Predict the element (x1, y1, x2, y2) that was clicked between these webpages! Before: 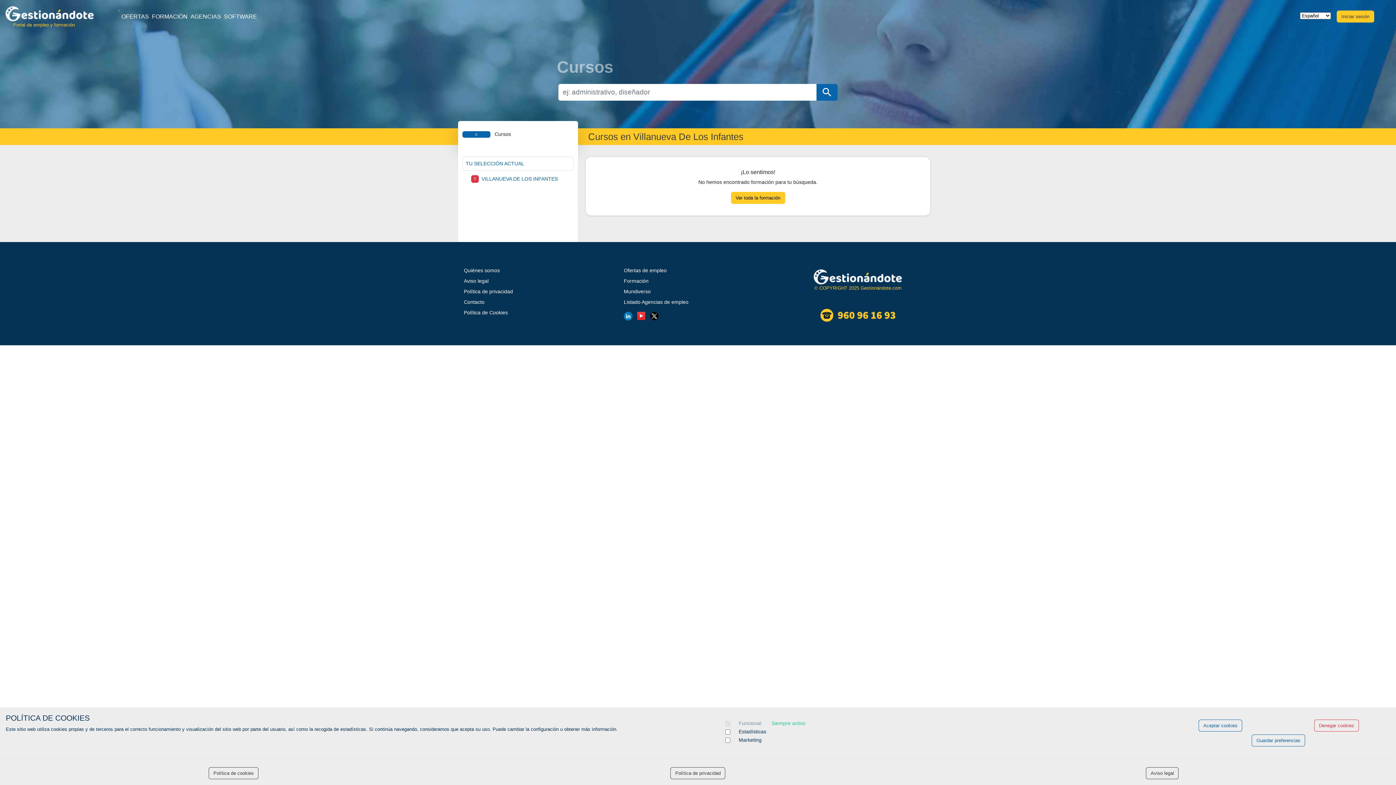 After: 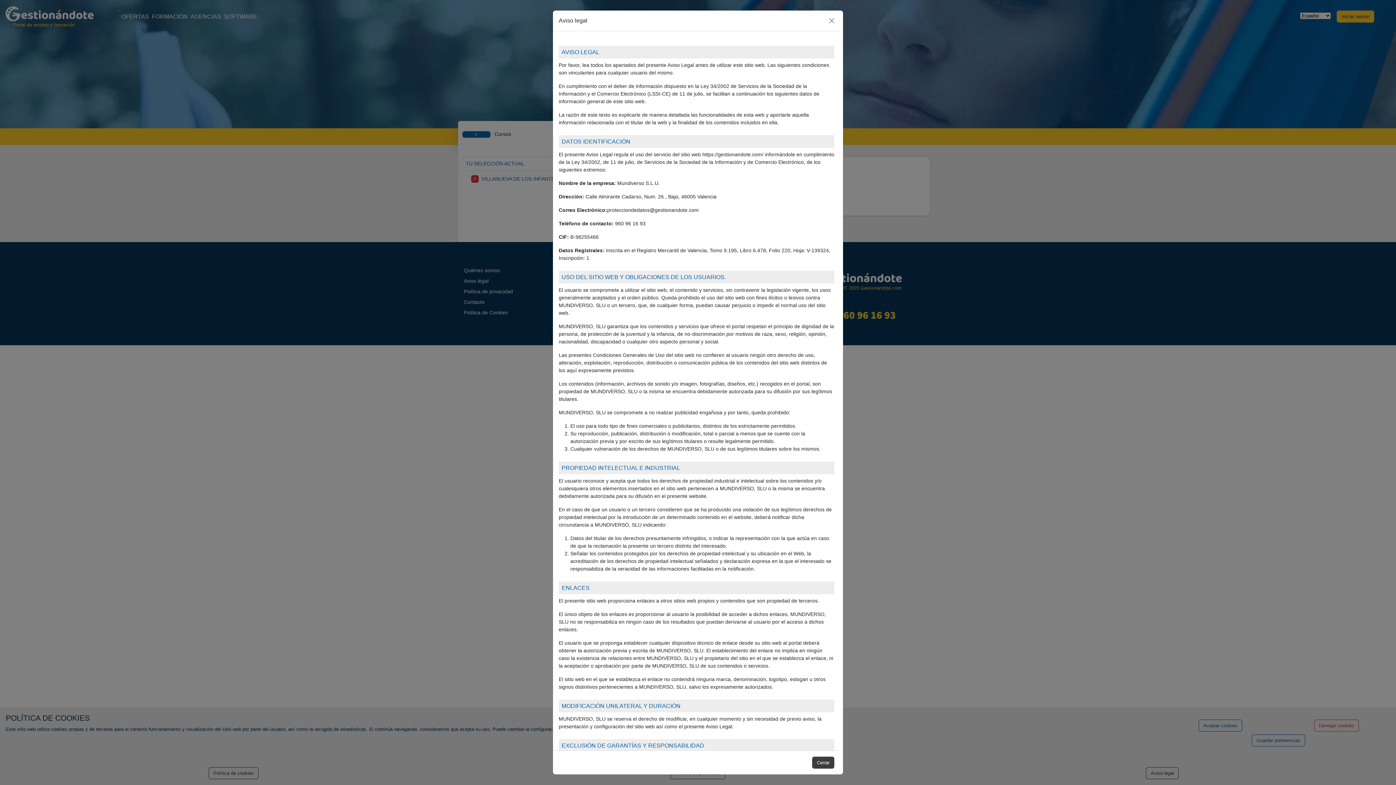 Action: label: Aviso legal bbox: (464, 278, 488, 284)